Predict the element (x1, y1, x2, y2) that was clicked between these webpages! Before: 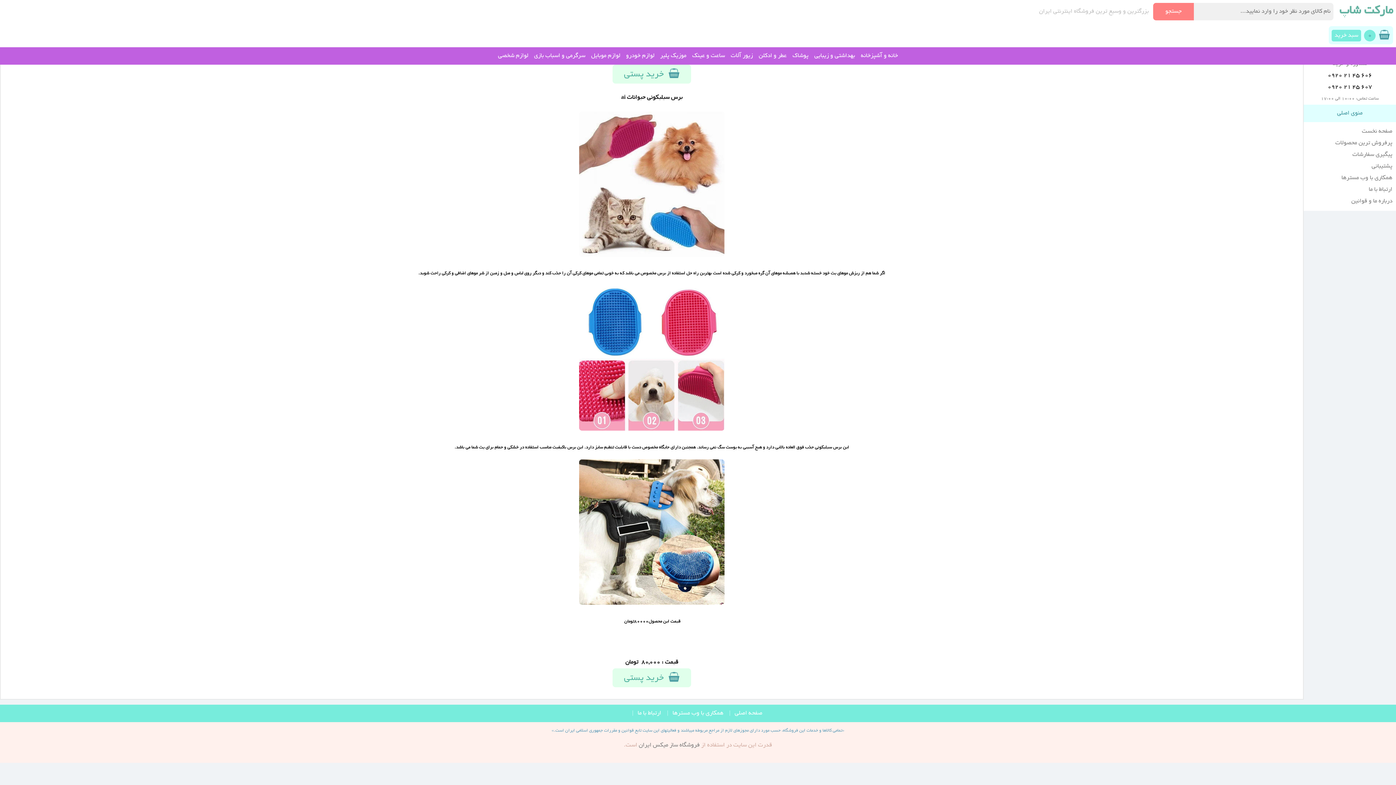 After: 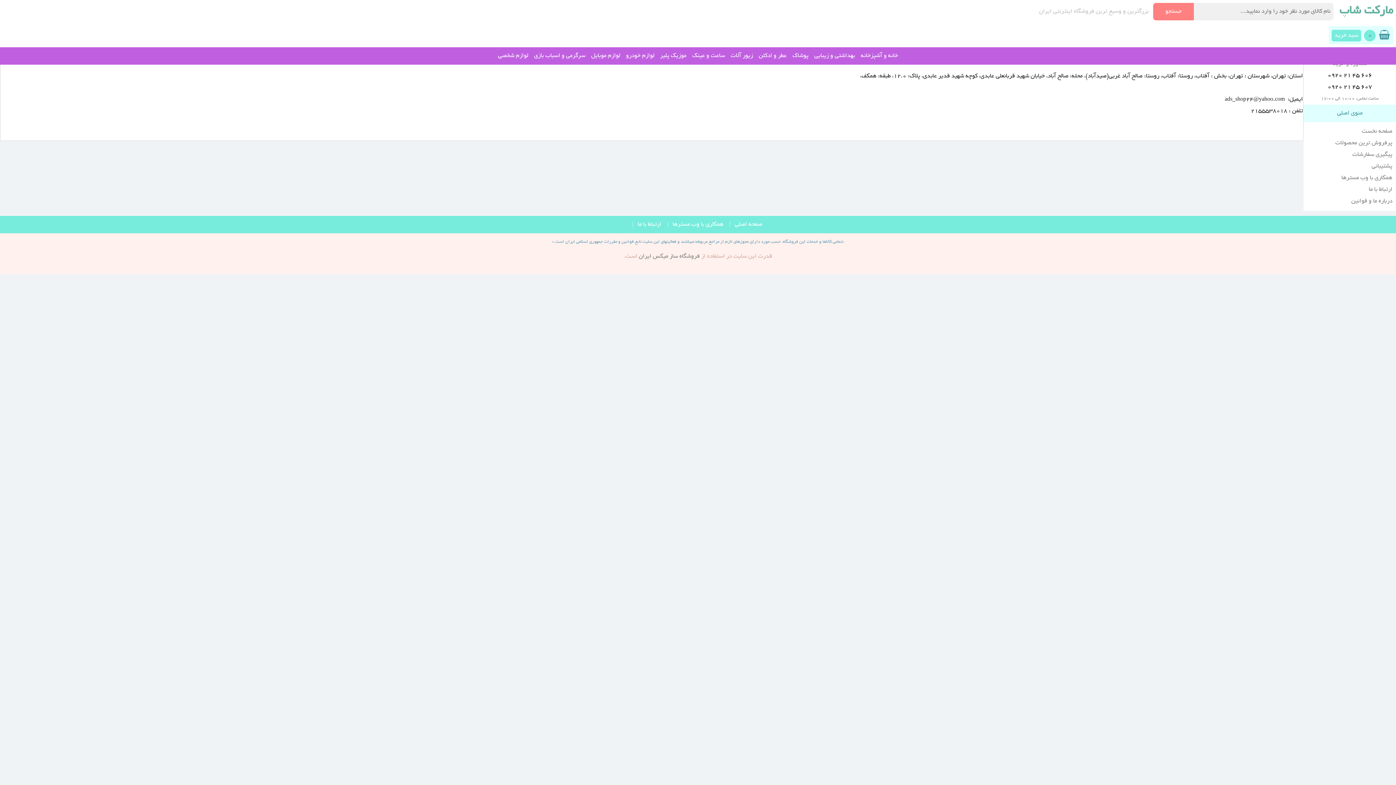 Action: bbox: (634, 705, 664, 722) label: ارتباط با ما